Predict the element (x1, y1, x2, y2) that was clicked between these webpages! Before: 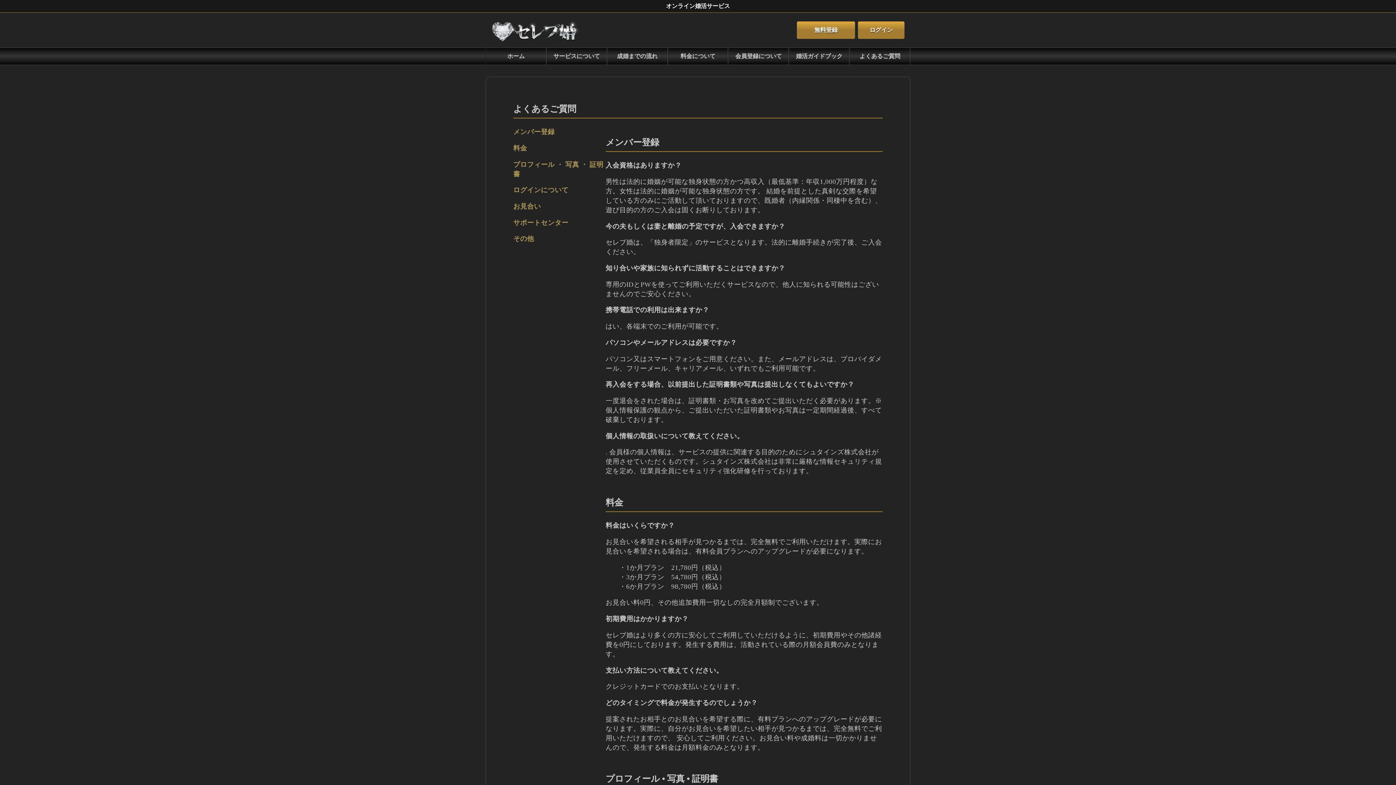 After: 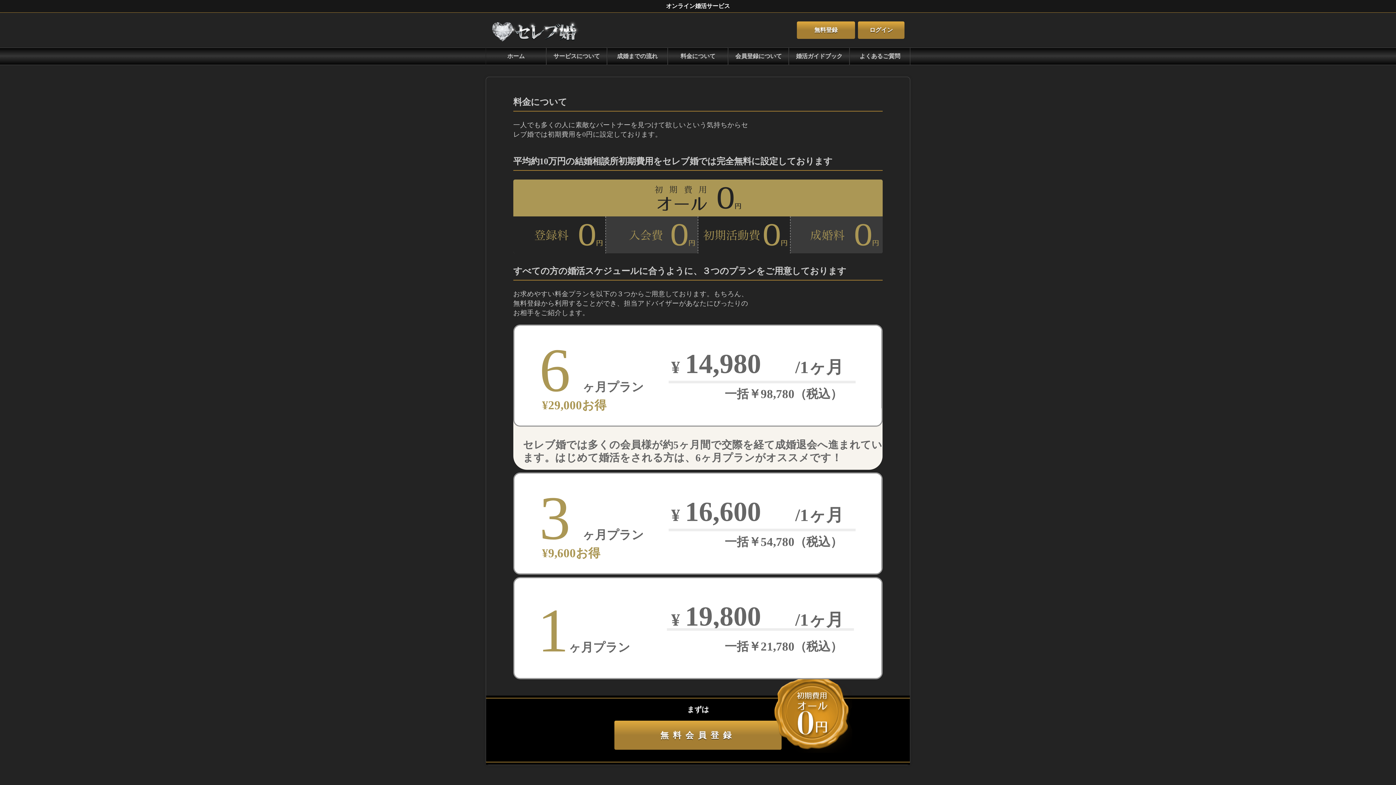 Action: label: 料金について bbox: (667, 47, 728, 65)